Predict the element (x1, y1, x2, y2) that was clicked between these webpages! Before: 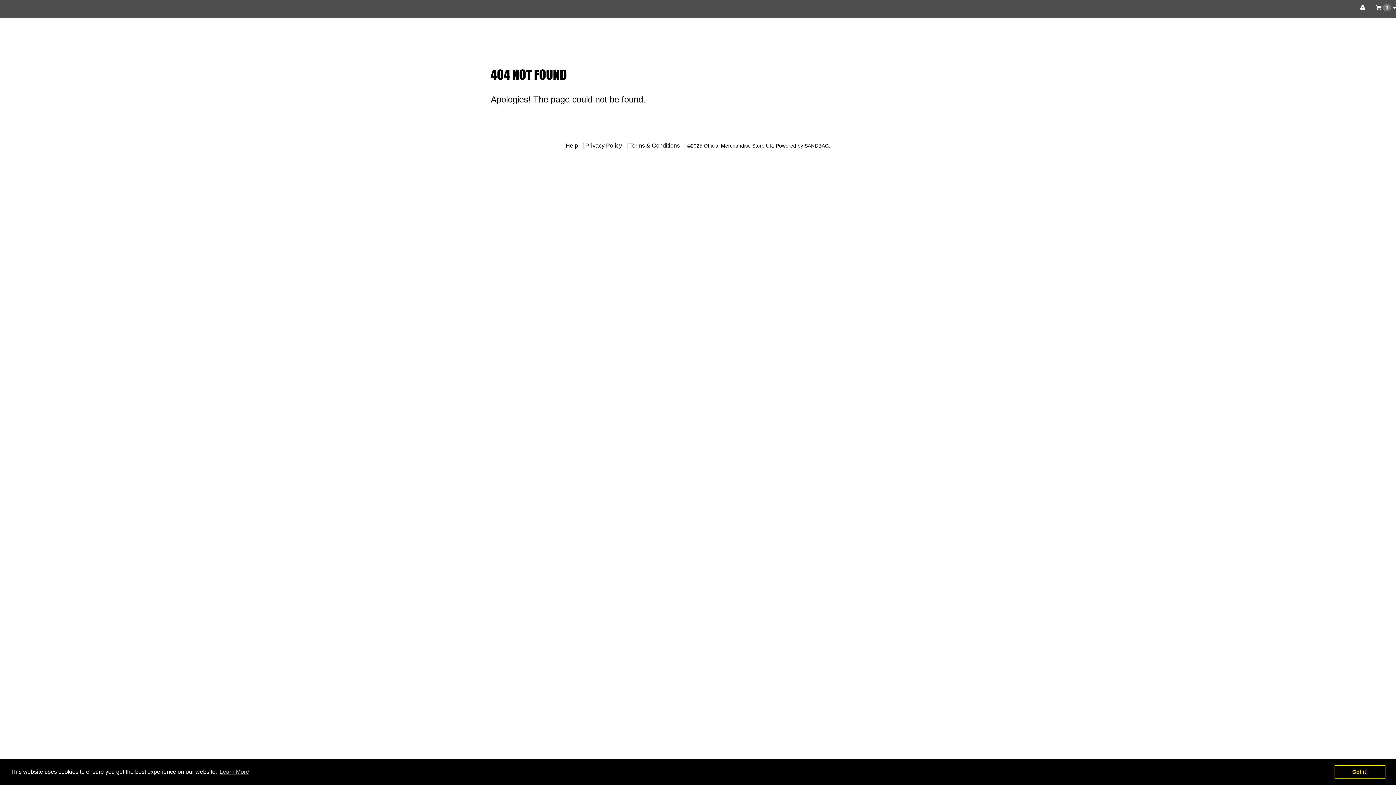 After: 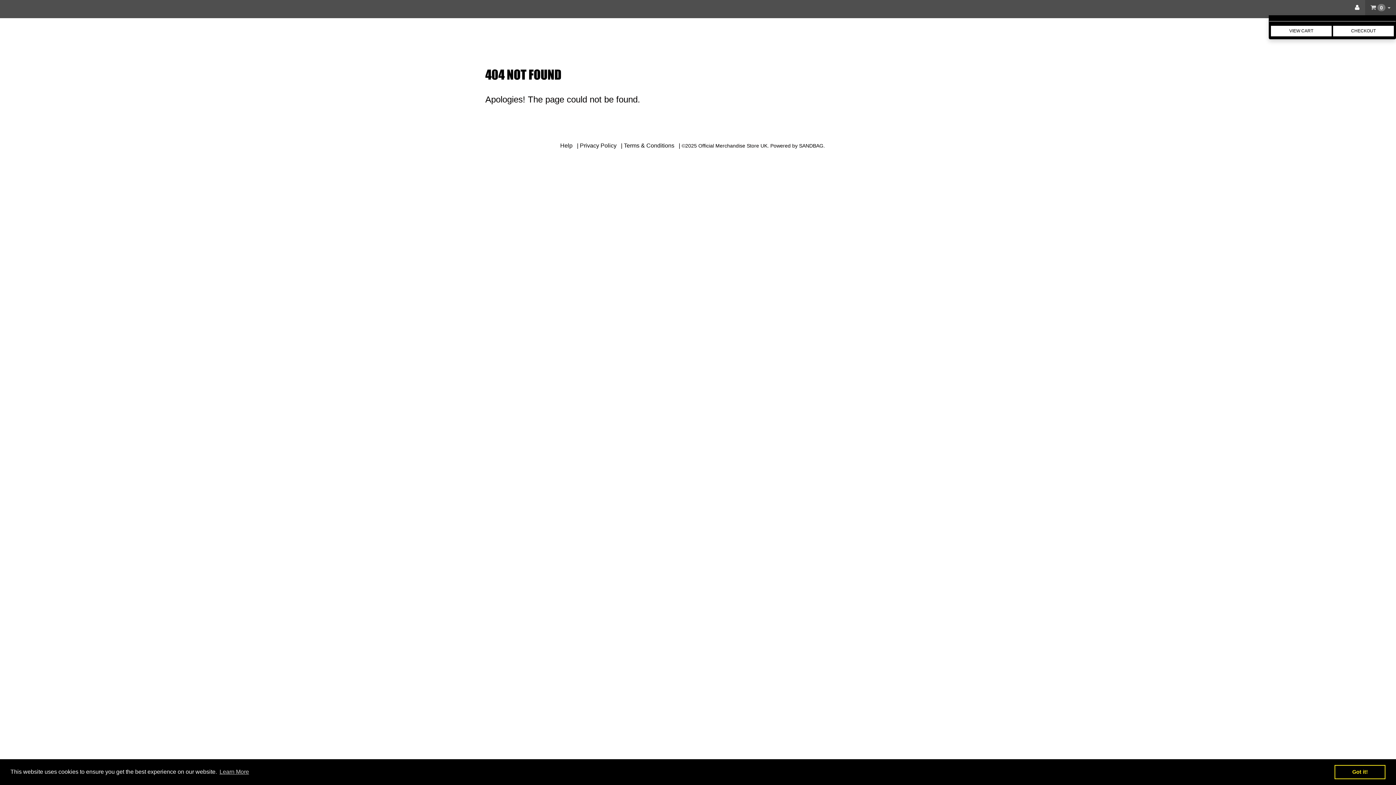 Action: bbox: (1370, 0, 1401, 15) label:  0 